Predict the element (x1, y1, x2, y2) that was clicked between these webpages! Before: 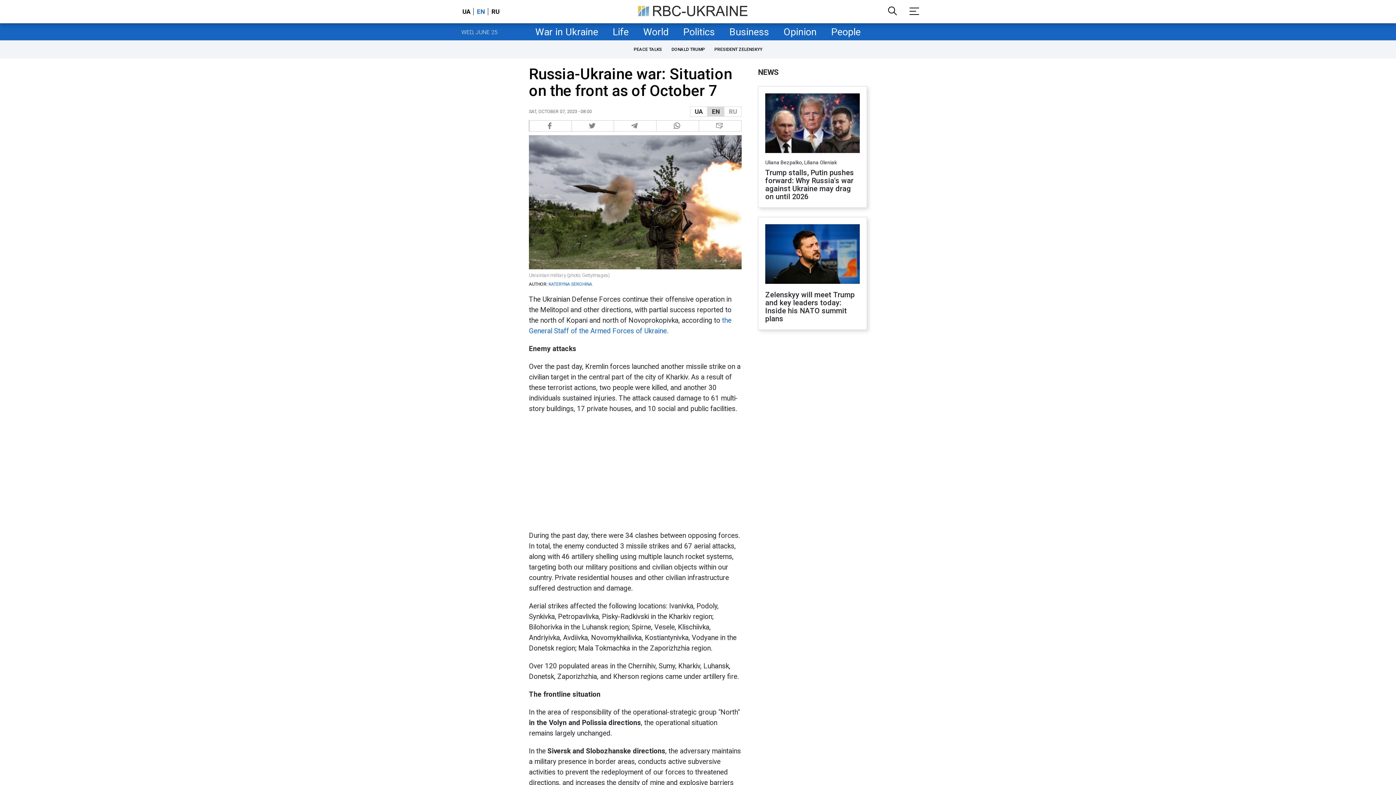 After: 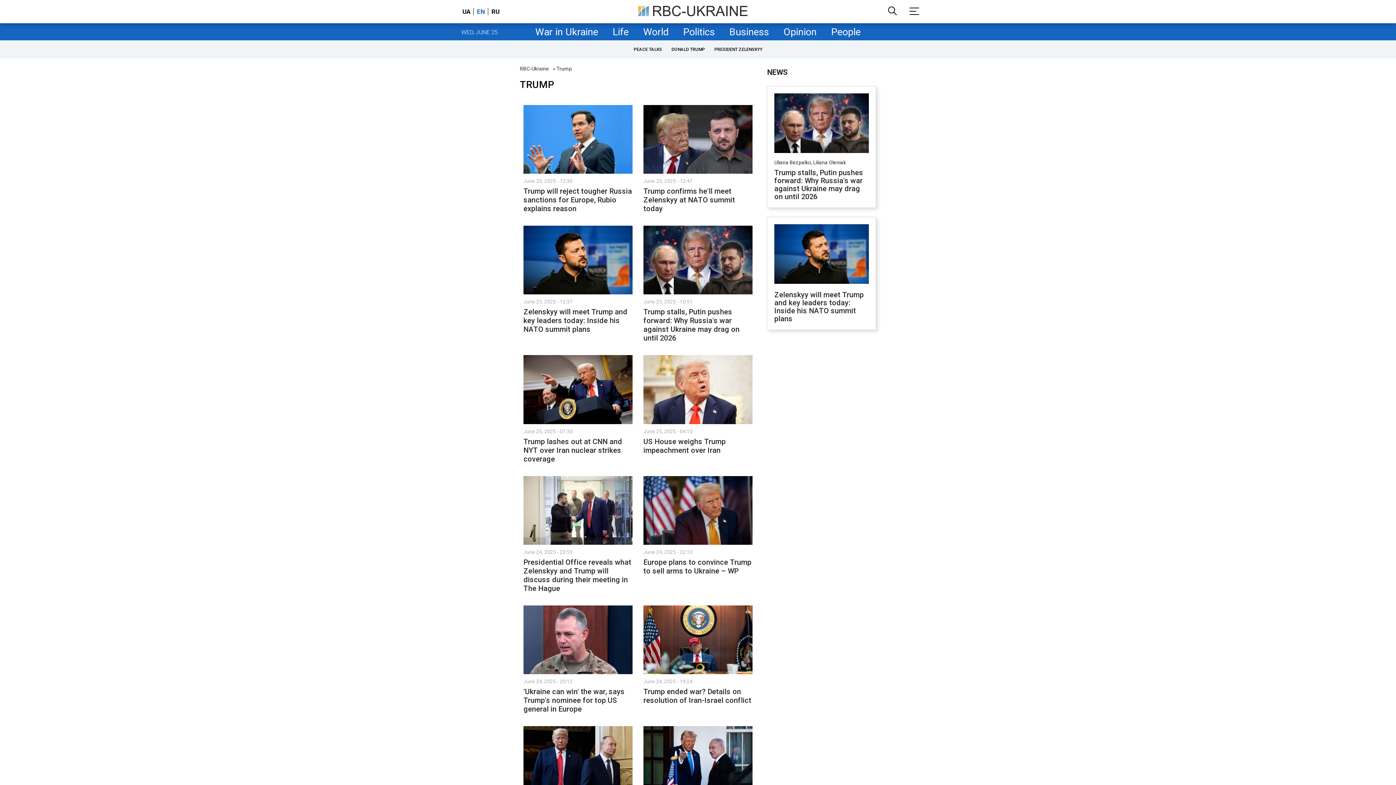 Action: label: DONALD TRUMP bbox: (668, 44, 708, 54)